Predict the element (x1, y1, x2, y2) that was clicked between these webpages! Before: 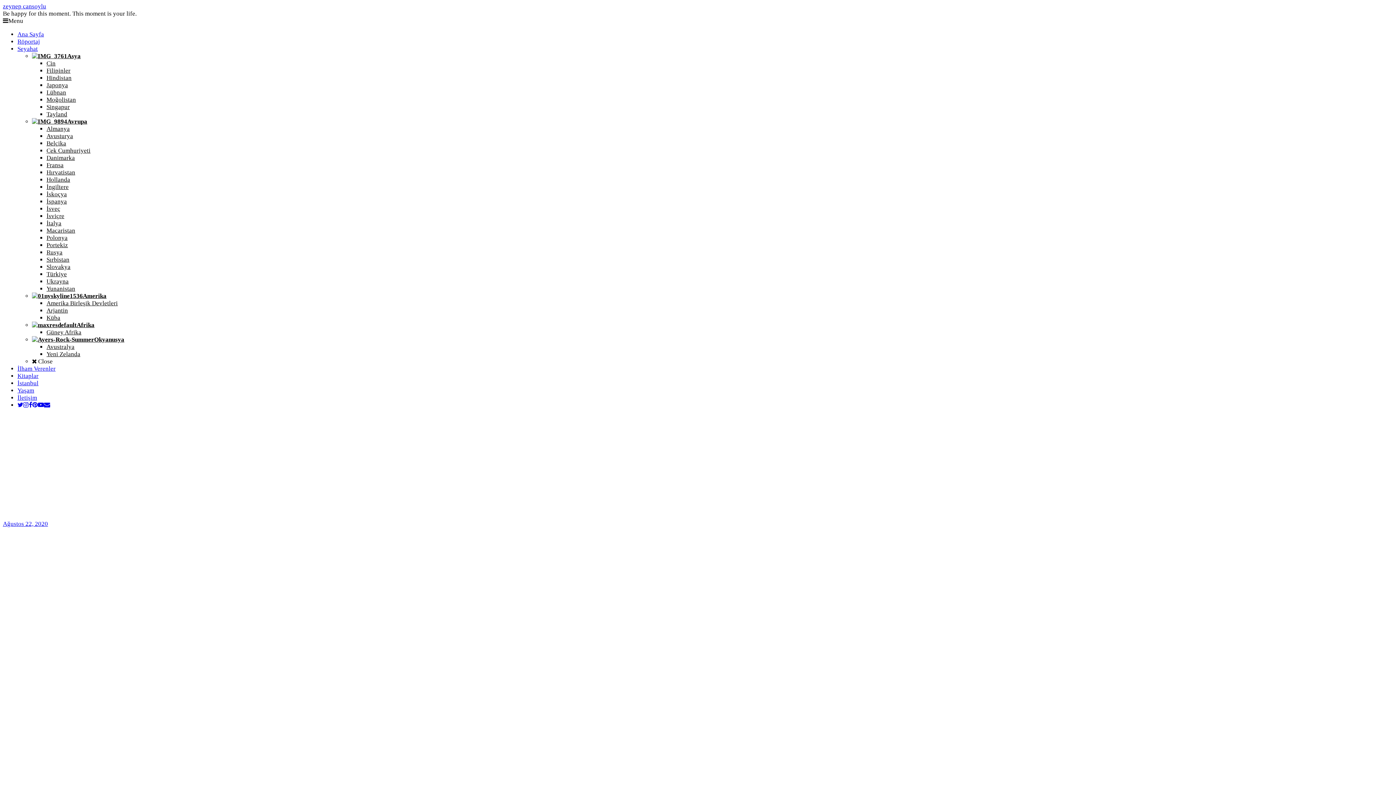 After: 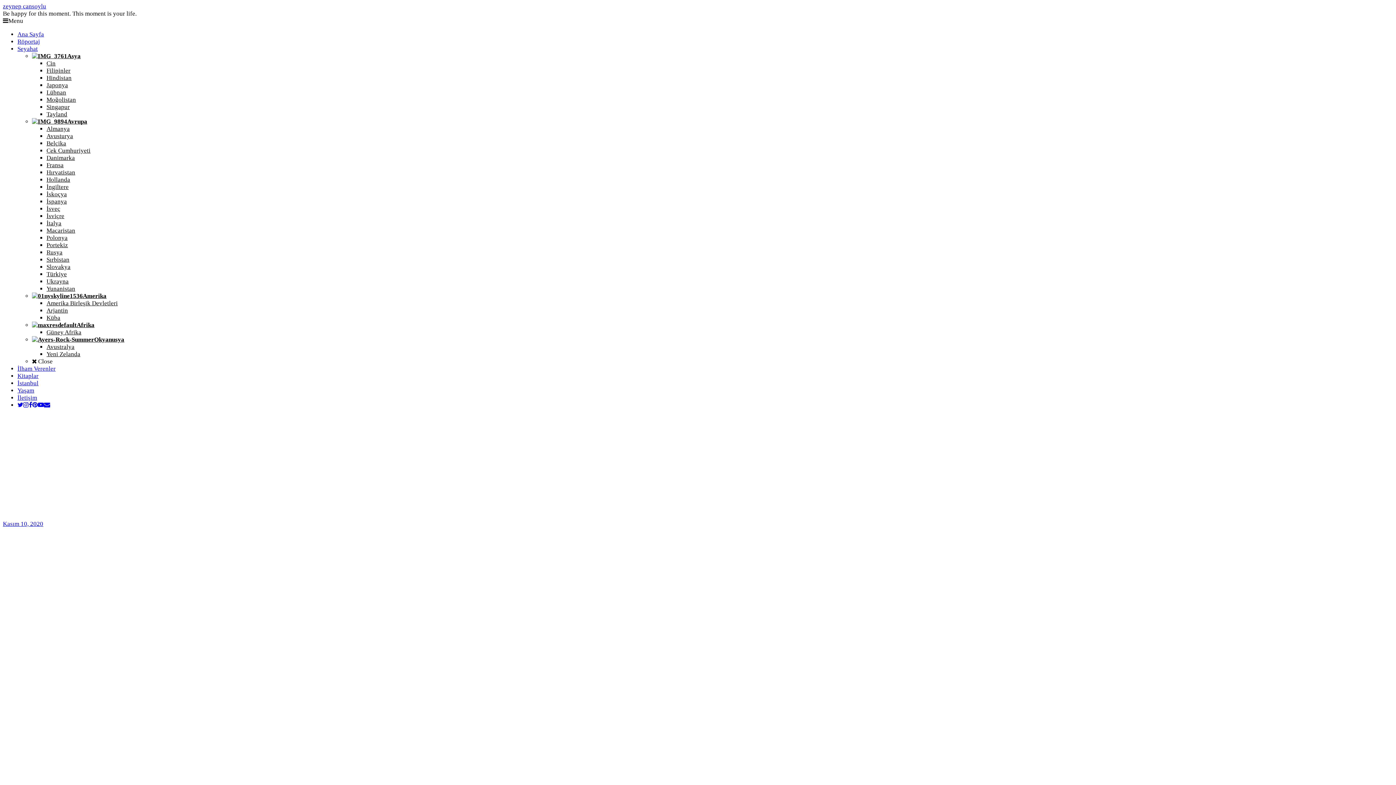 Action: label: Kitaplar bbox: (17, 372, 38, 379)